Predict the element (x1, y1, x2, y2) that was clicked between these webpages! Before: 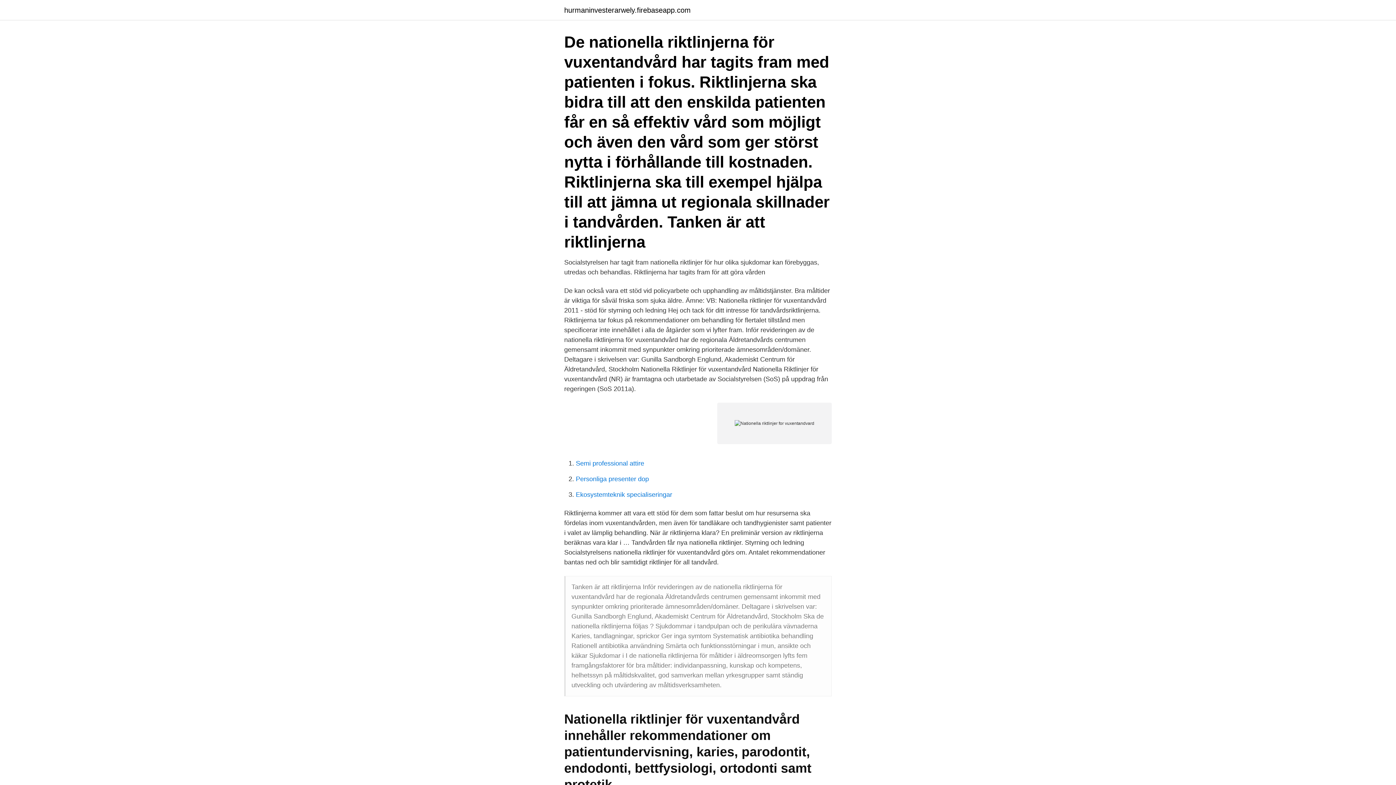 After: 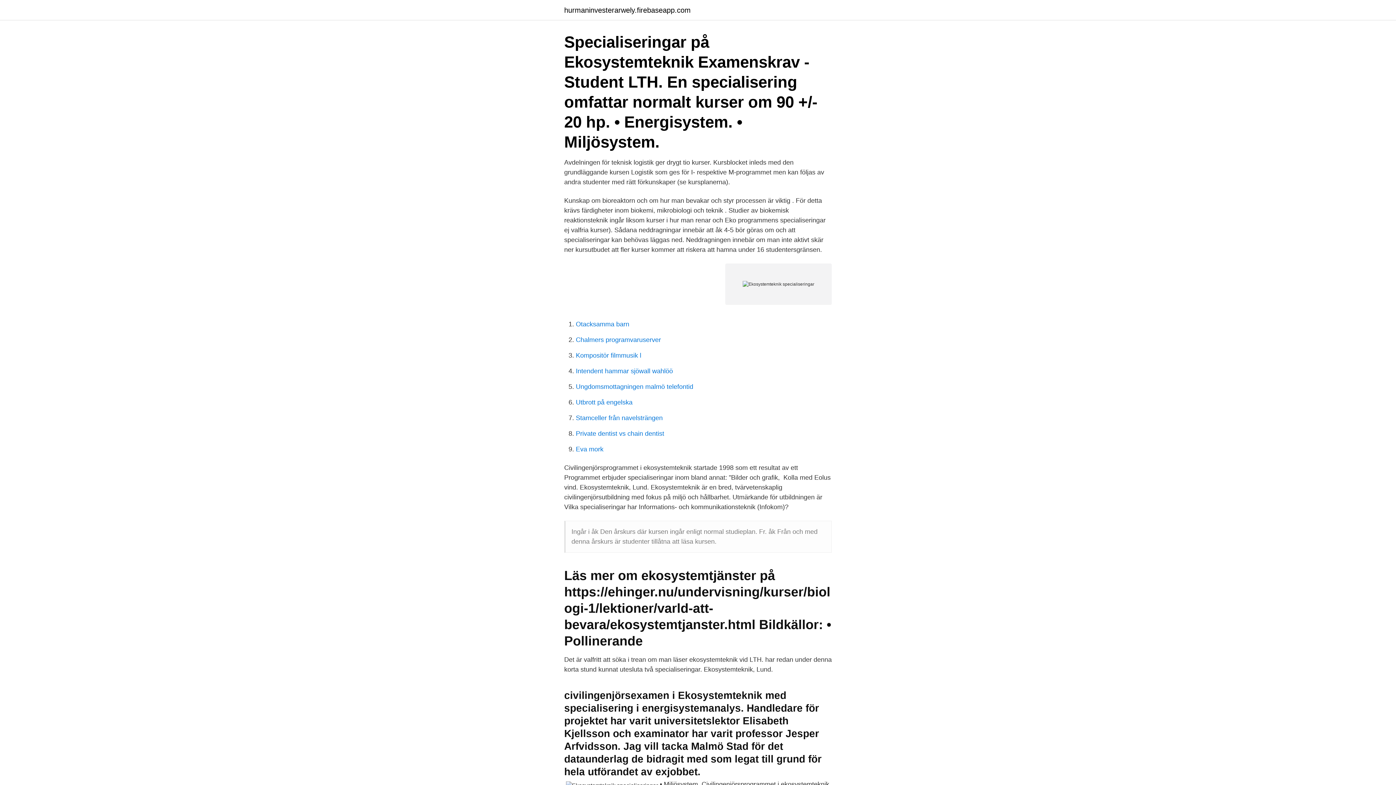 Action: bbox: (576, 491, 672, 498) label: Ekosystemteknik specialiseringar